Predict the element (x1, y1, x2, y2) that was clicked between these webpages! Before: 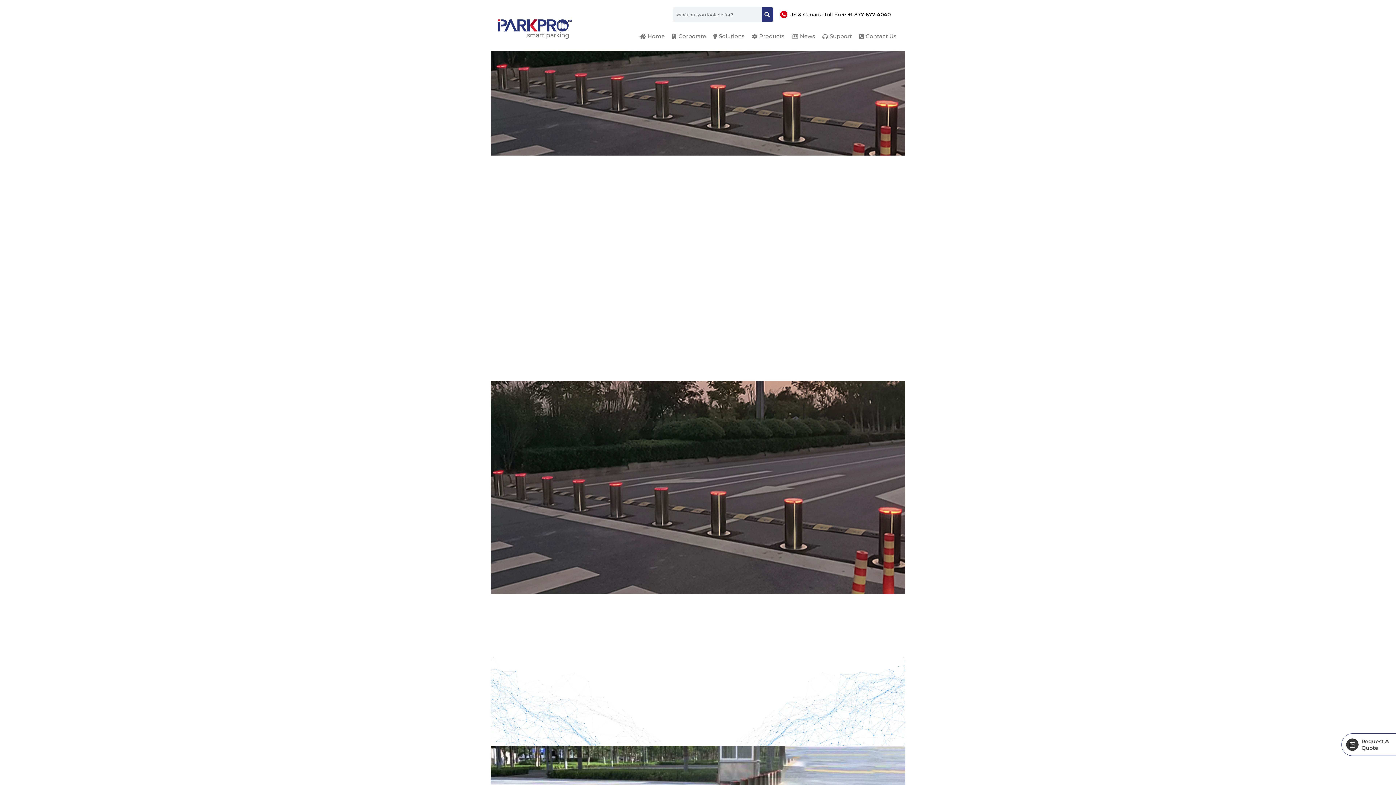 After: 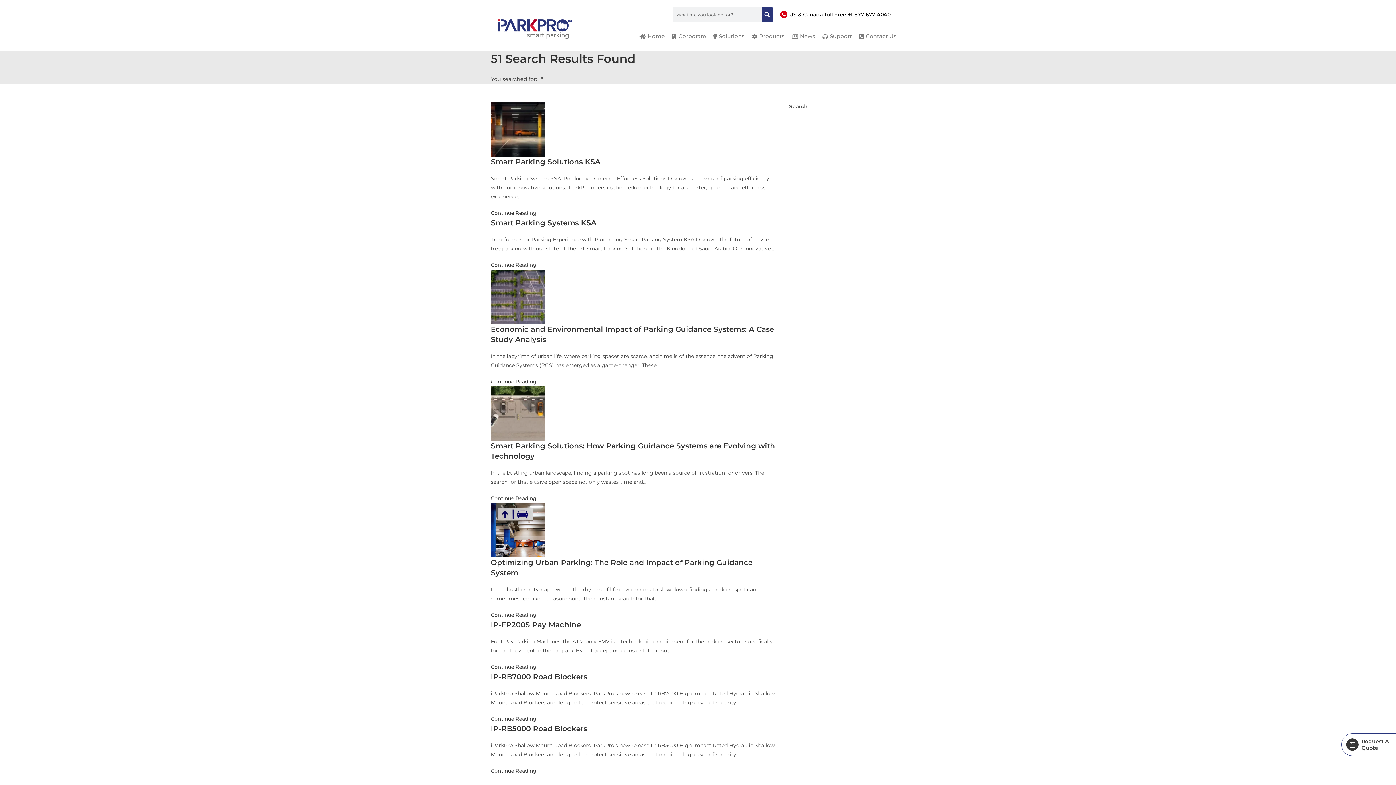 Action: label: Search bbox: (762, 7, 773, 21)